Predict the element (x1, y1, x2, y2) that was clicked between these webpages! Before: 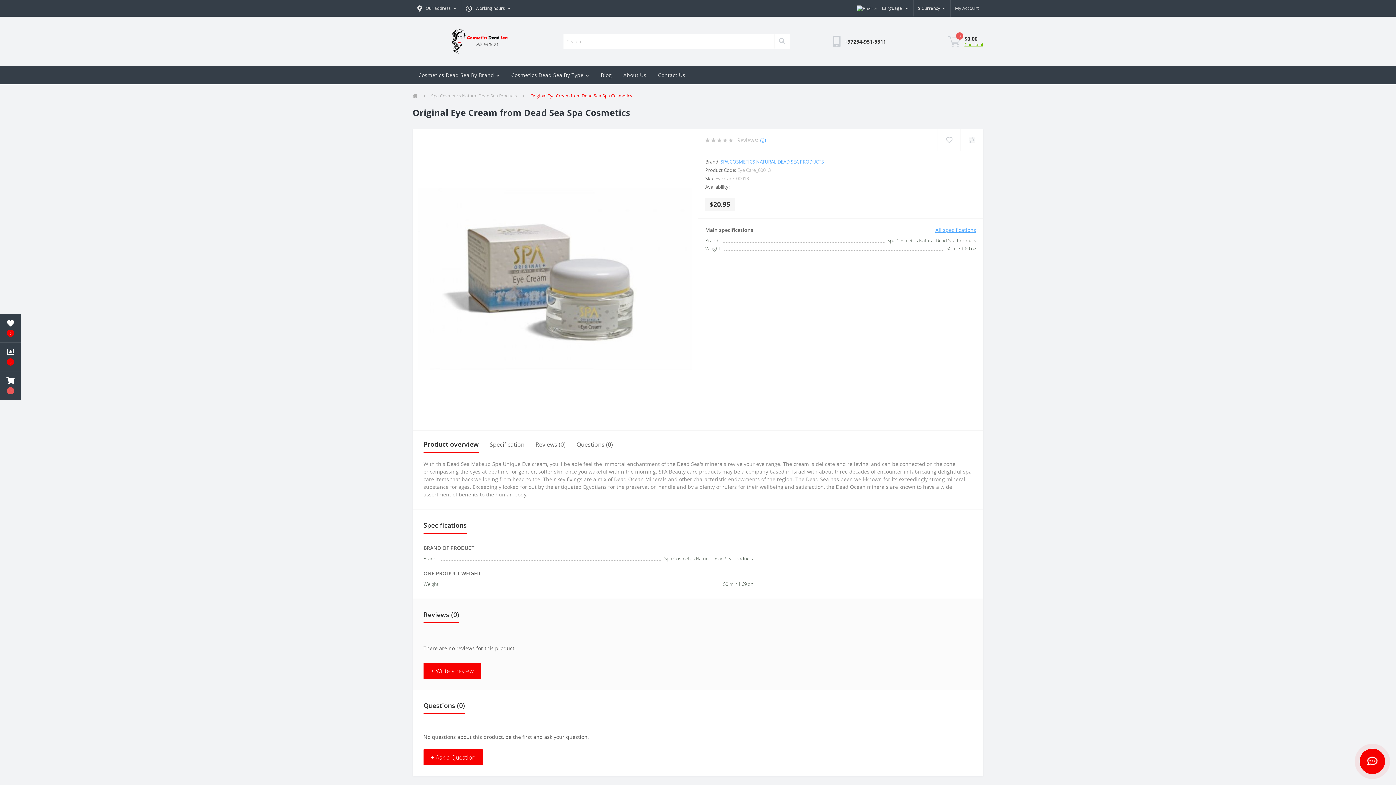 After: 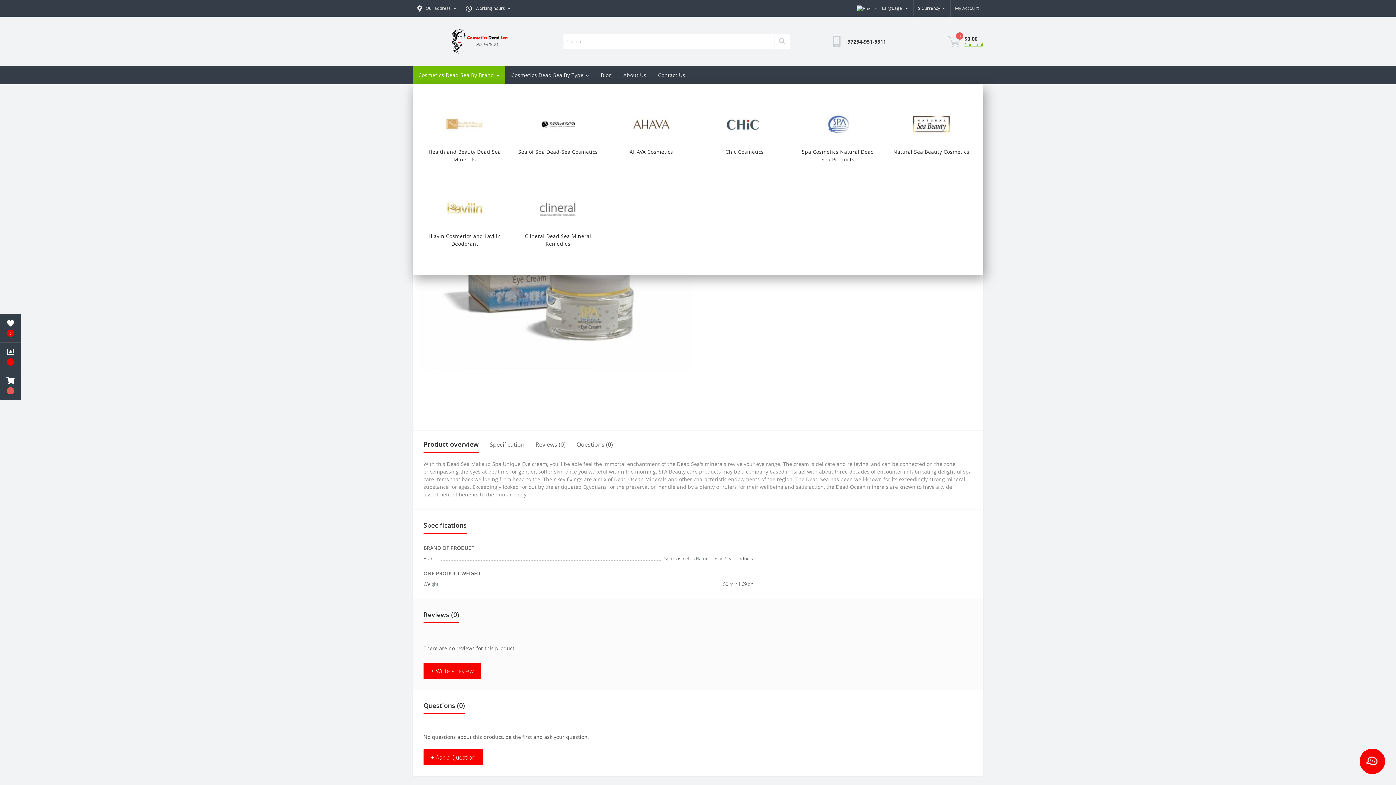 Action: bbox: (412, 66, 505, 84) label: Cosmetics Dead Sea By Brand